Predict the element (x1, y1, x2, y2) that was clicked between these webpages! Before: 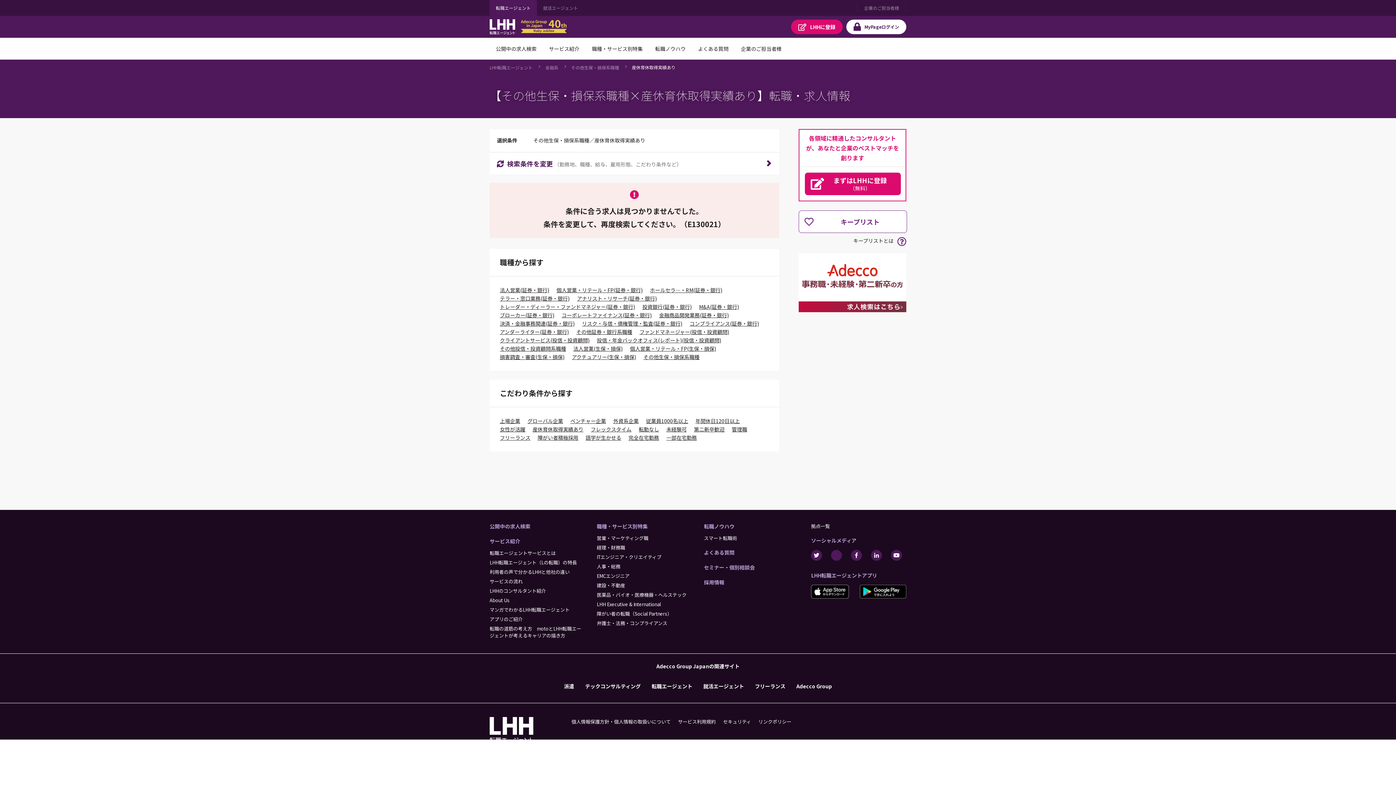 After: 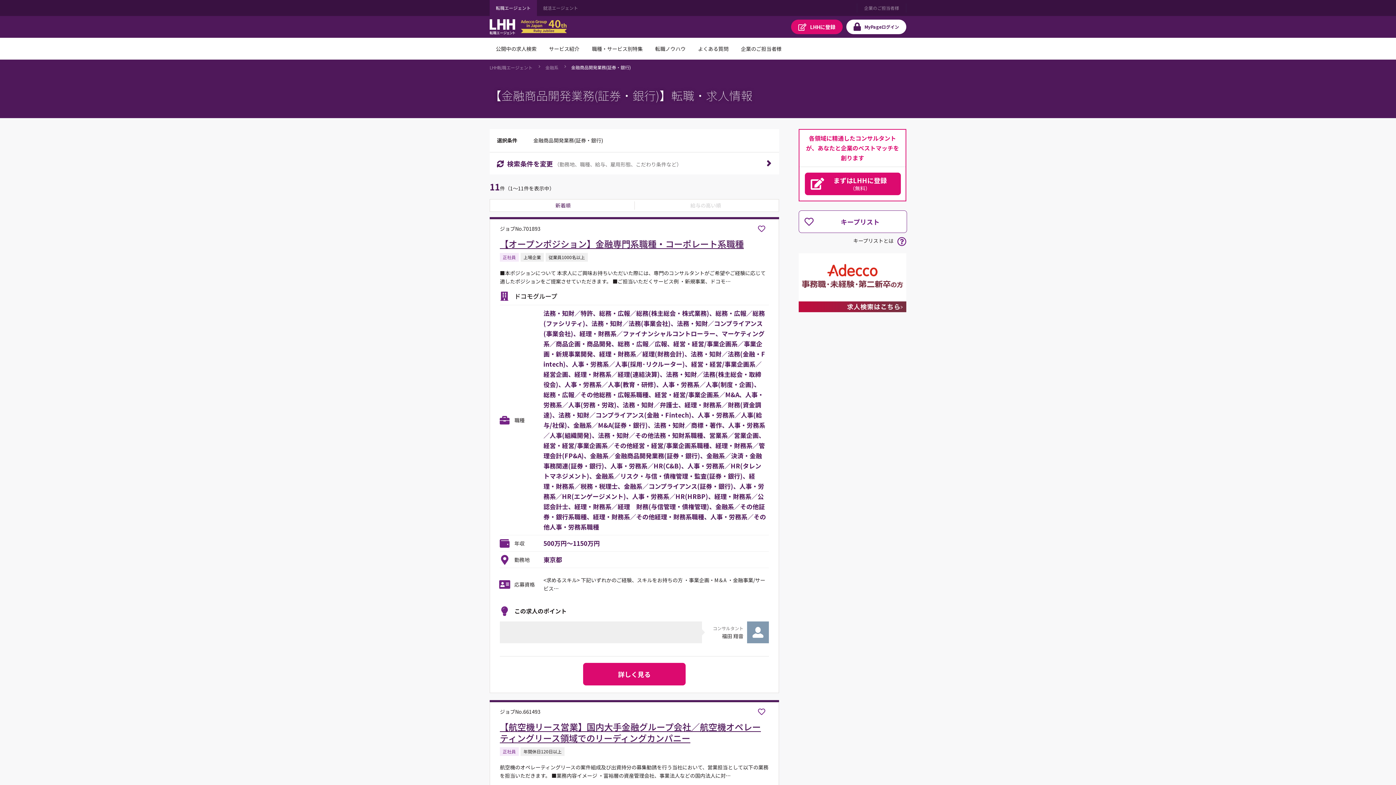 Action: label: 金融商品開発業務(証券・銀行) bbox: (659, 311, 729, 318)